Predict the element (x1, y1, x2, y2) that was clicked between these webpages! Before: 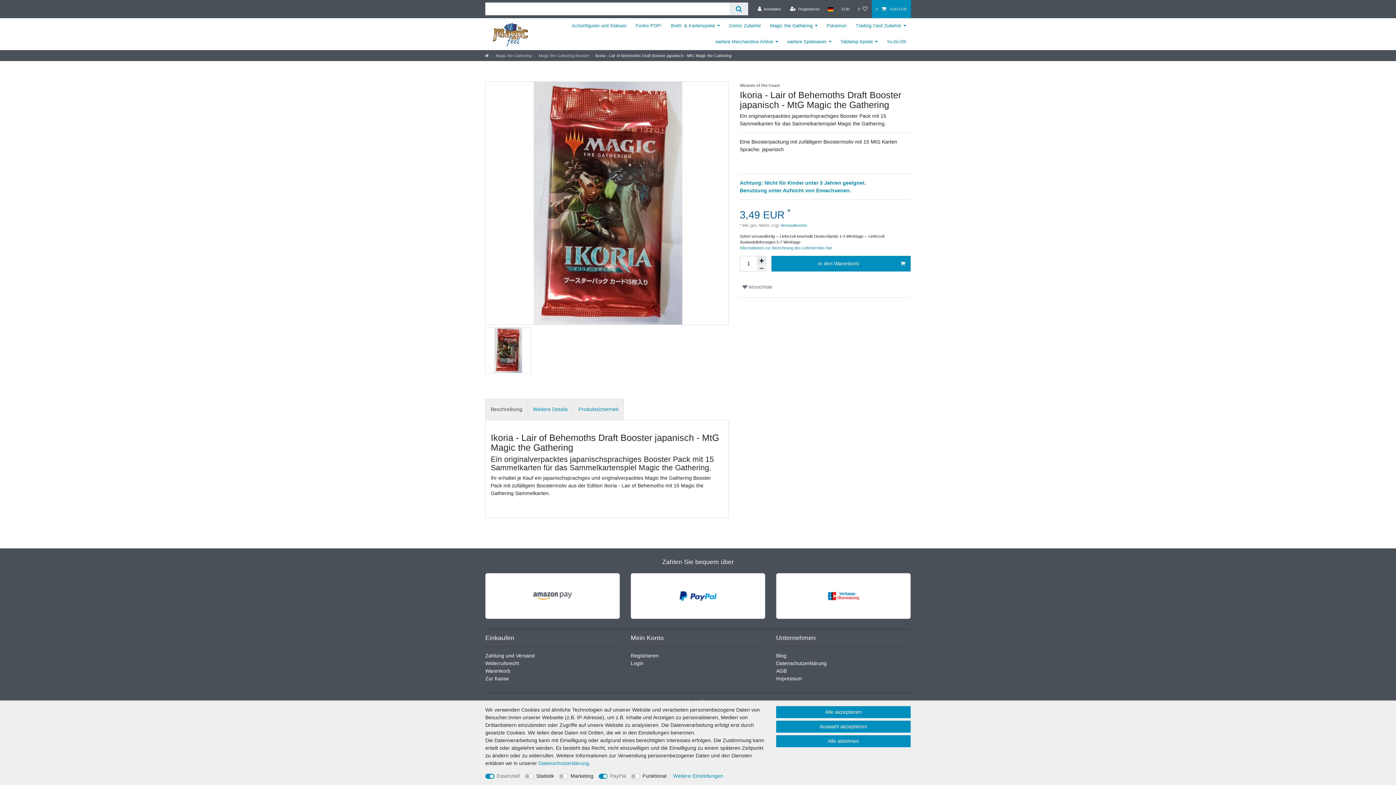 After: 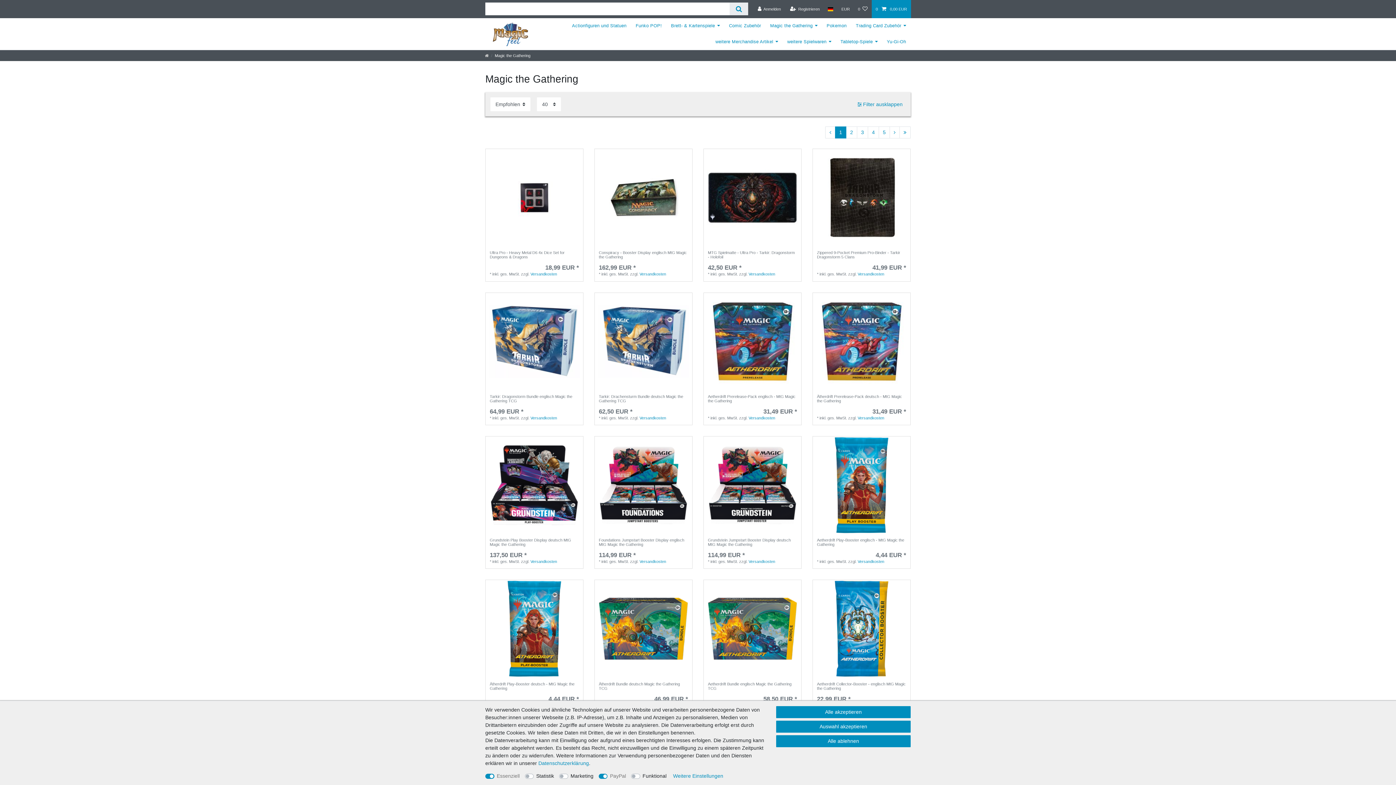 Action: bbox: (494, 53, 531, 57) label:  Magic the Gathering